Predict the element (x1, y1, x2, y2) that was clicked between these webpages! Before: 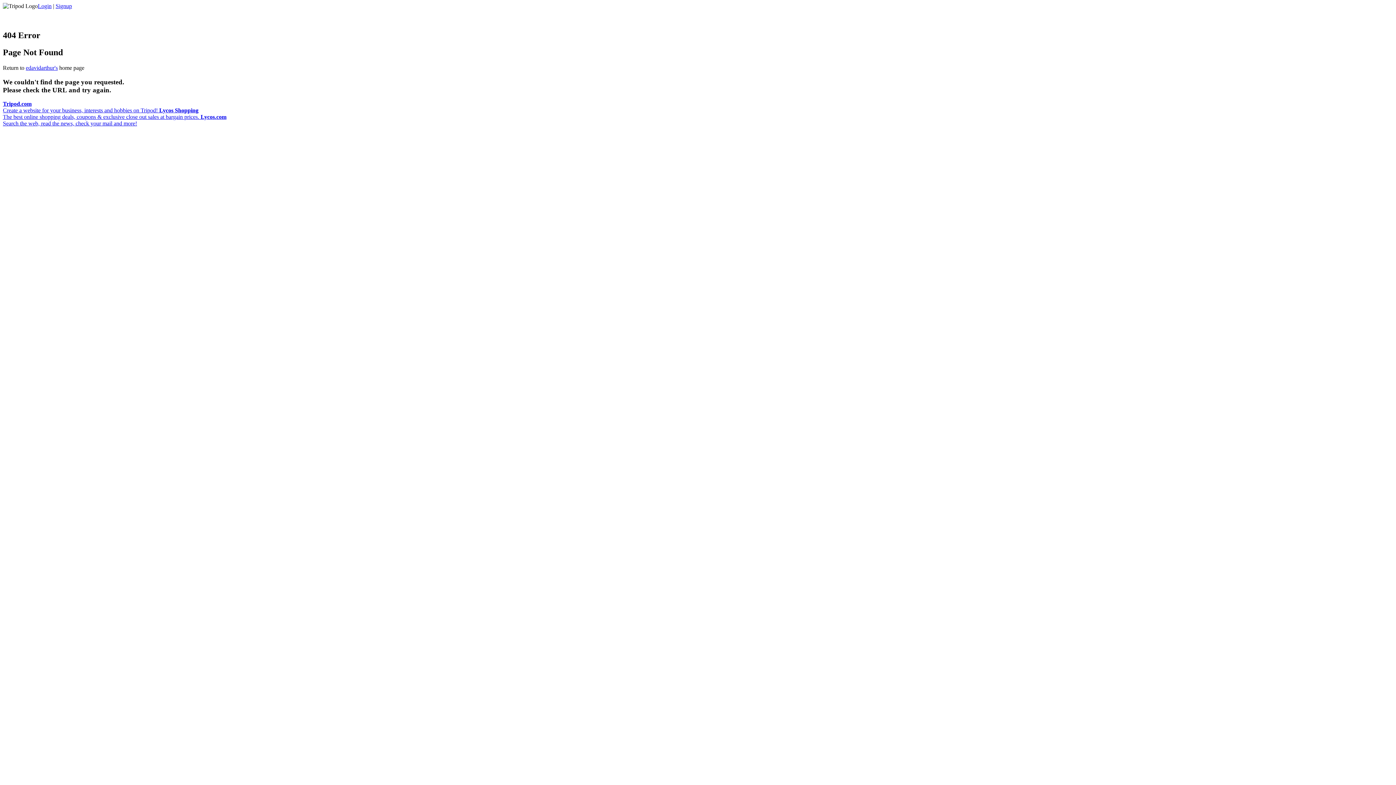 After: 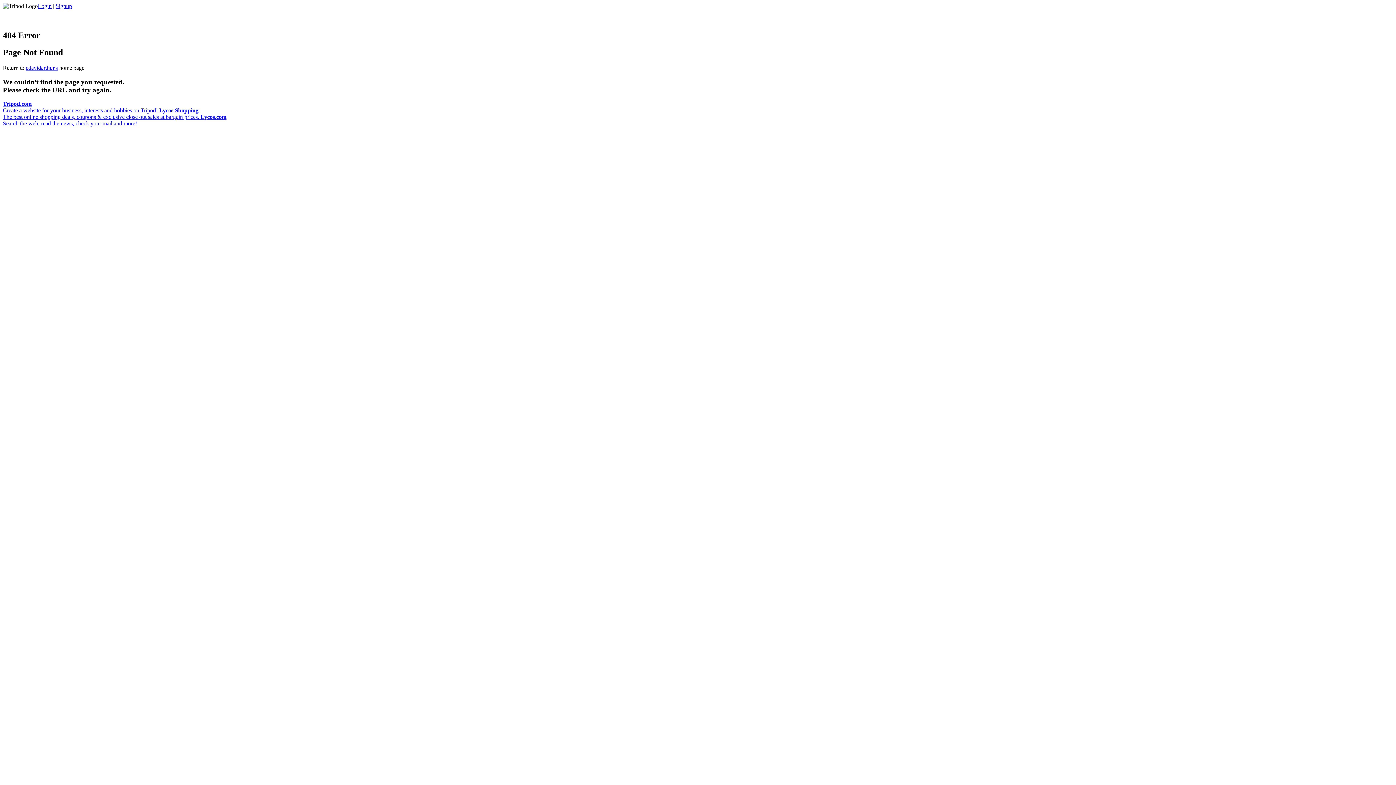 Action: bbox: (25, 64, 57, 70) label: edavidarthur's